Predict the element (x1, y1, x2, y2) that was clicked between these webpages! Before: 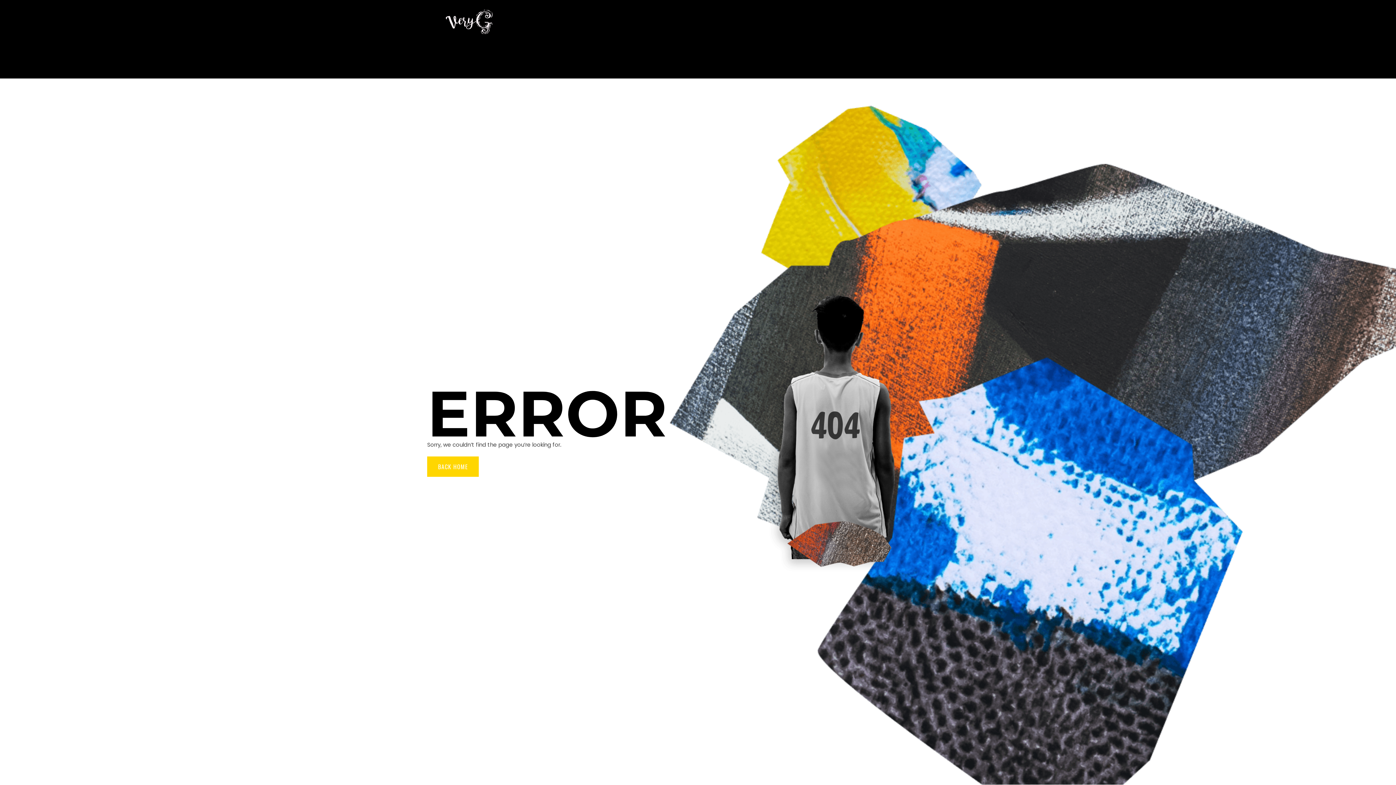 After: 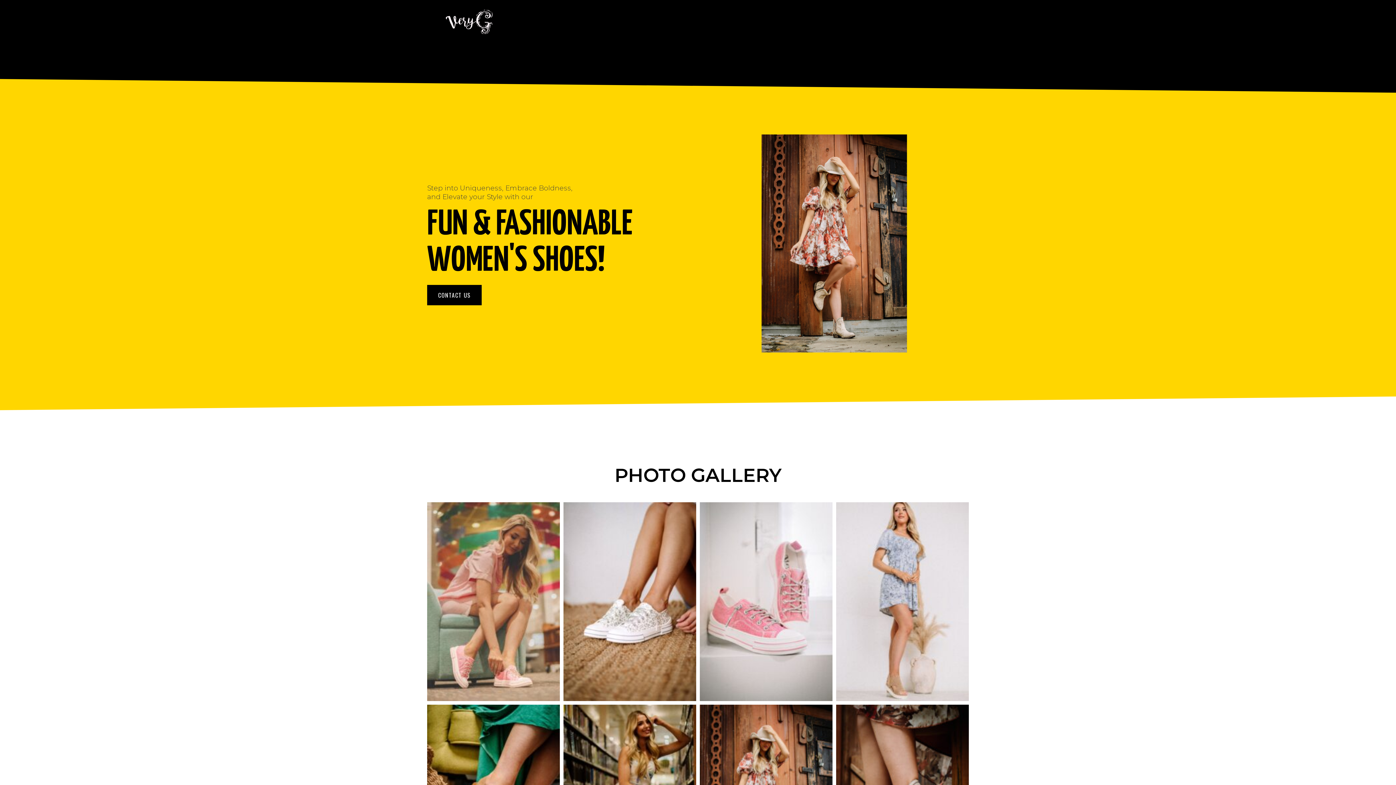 Action: bbox: (375, 3, 563, 40)